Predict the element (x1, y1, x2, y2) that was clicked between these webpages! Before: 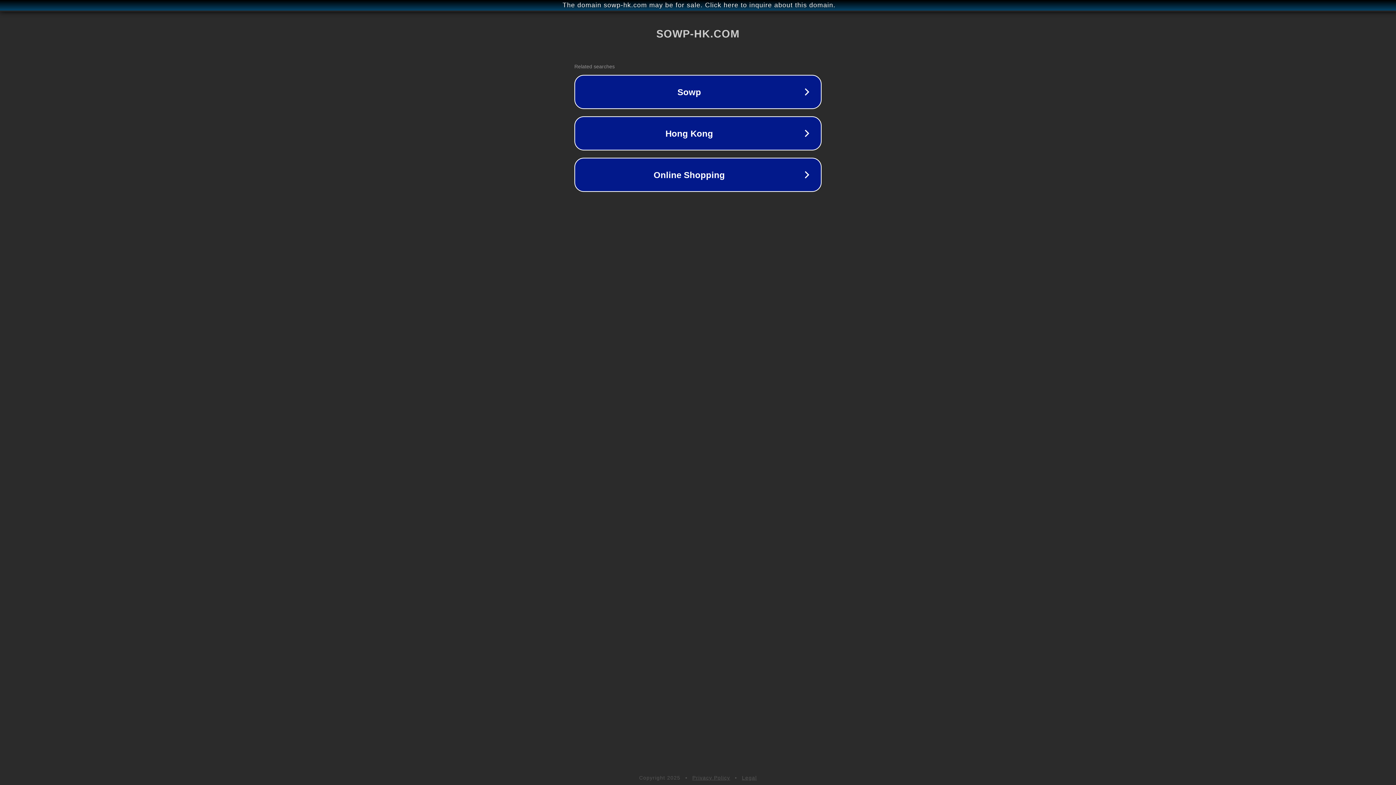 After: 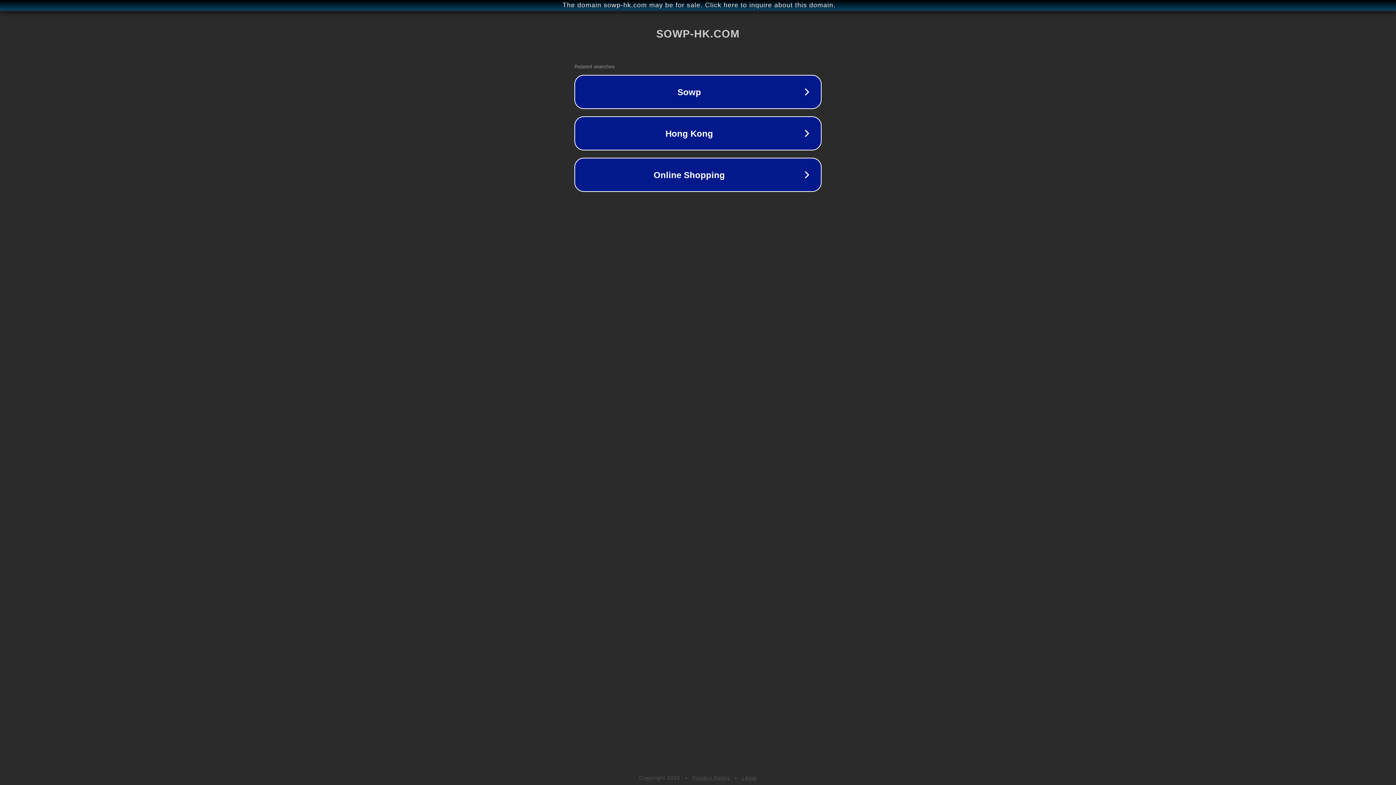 Action: bbox: (742, 775, 757, 781) label: Legal